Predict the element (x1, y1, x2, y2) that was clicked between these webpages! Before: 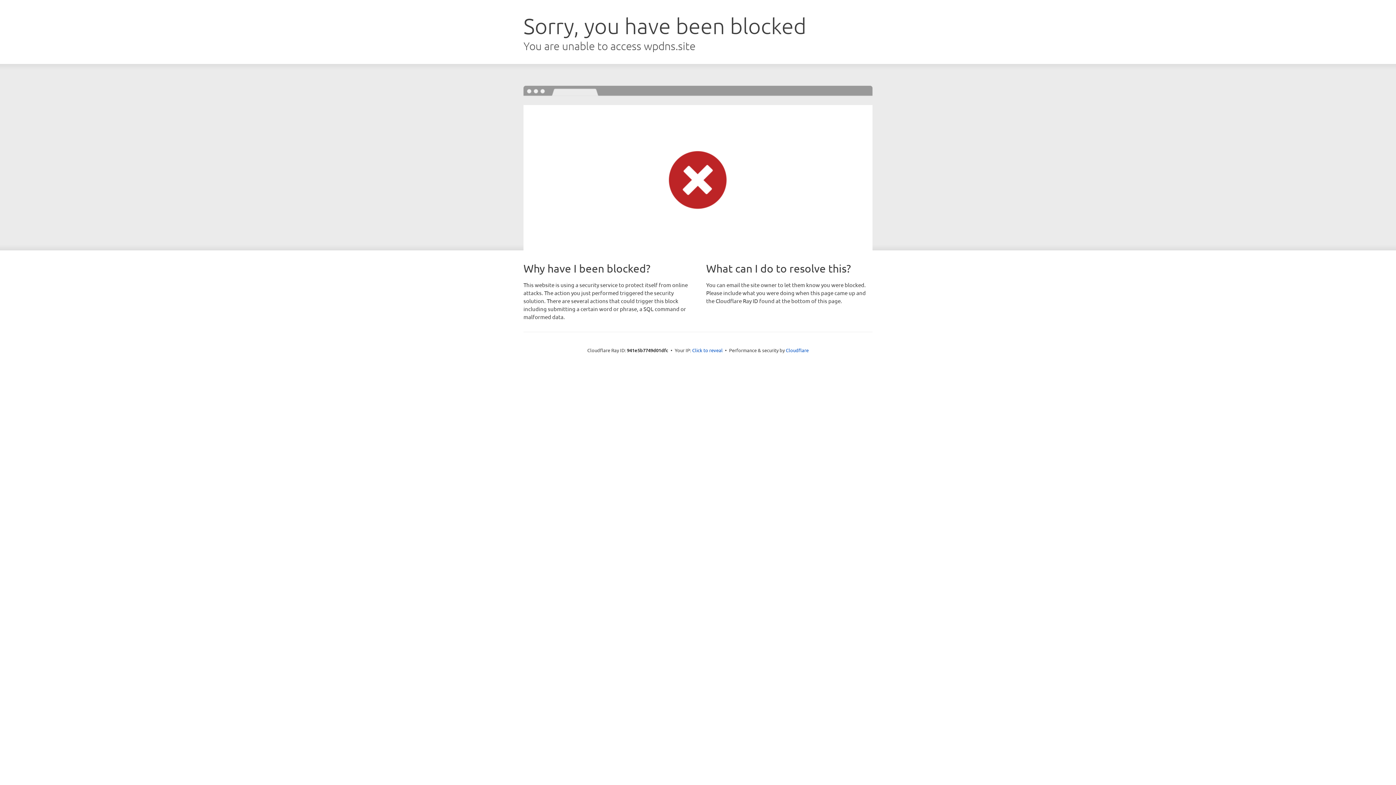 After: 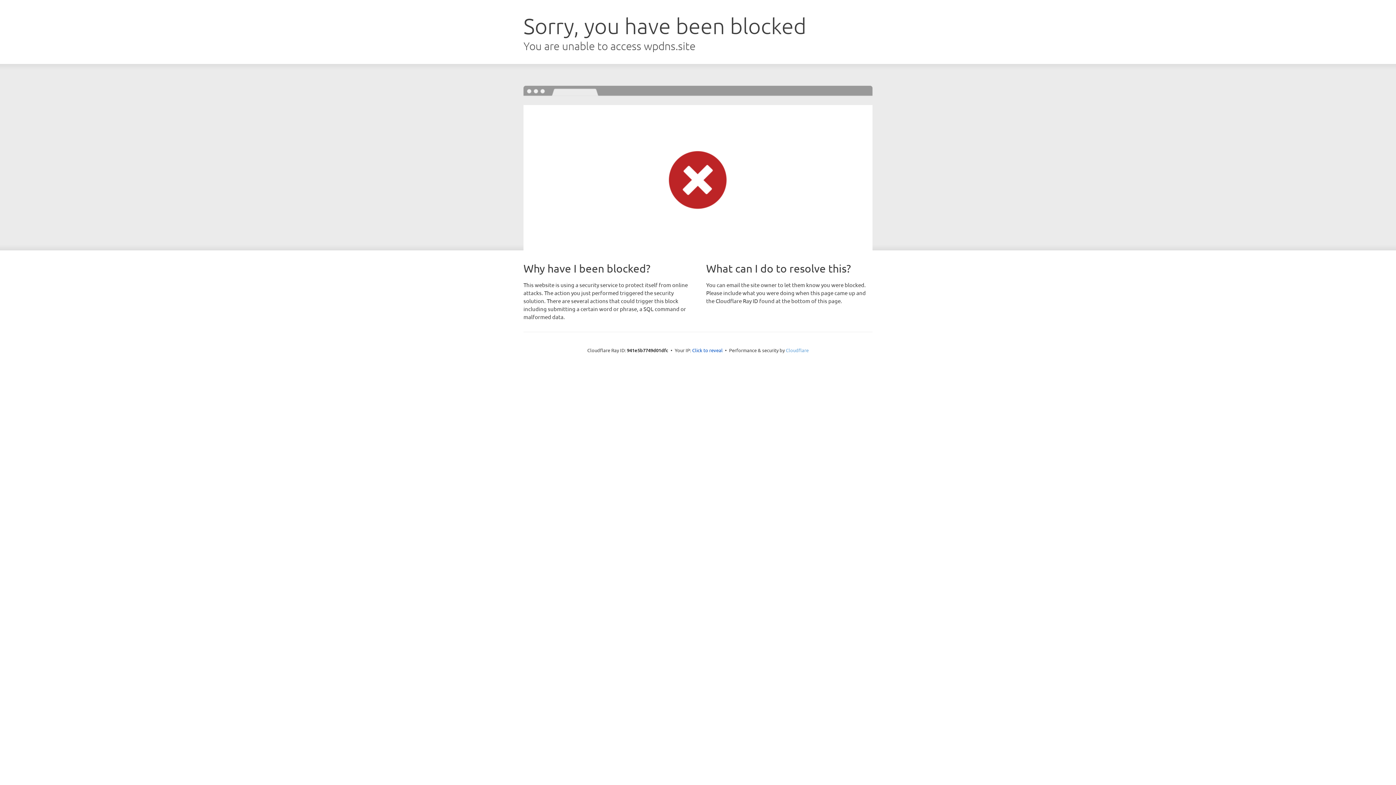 Action: label: Cloudflare bbox: (786, 347, 808, 353)